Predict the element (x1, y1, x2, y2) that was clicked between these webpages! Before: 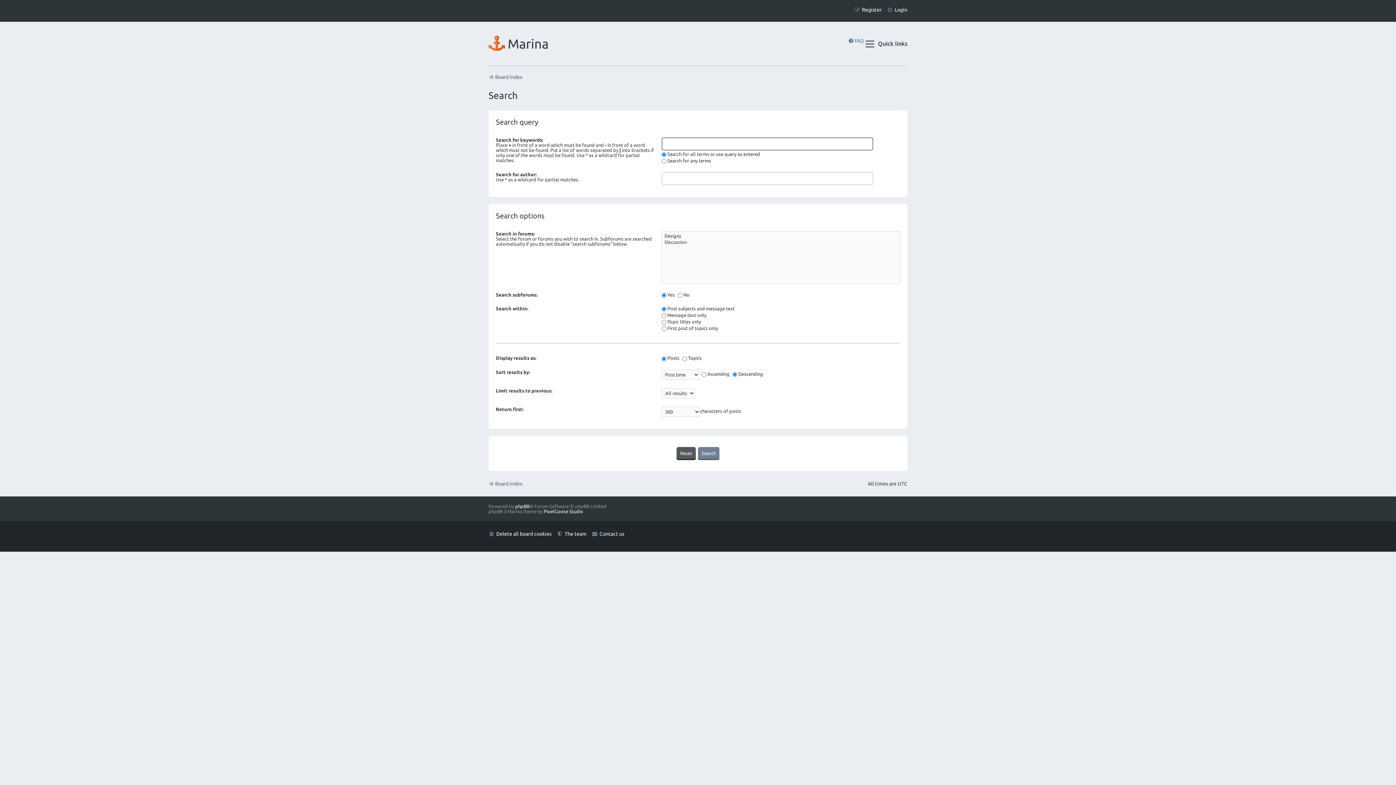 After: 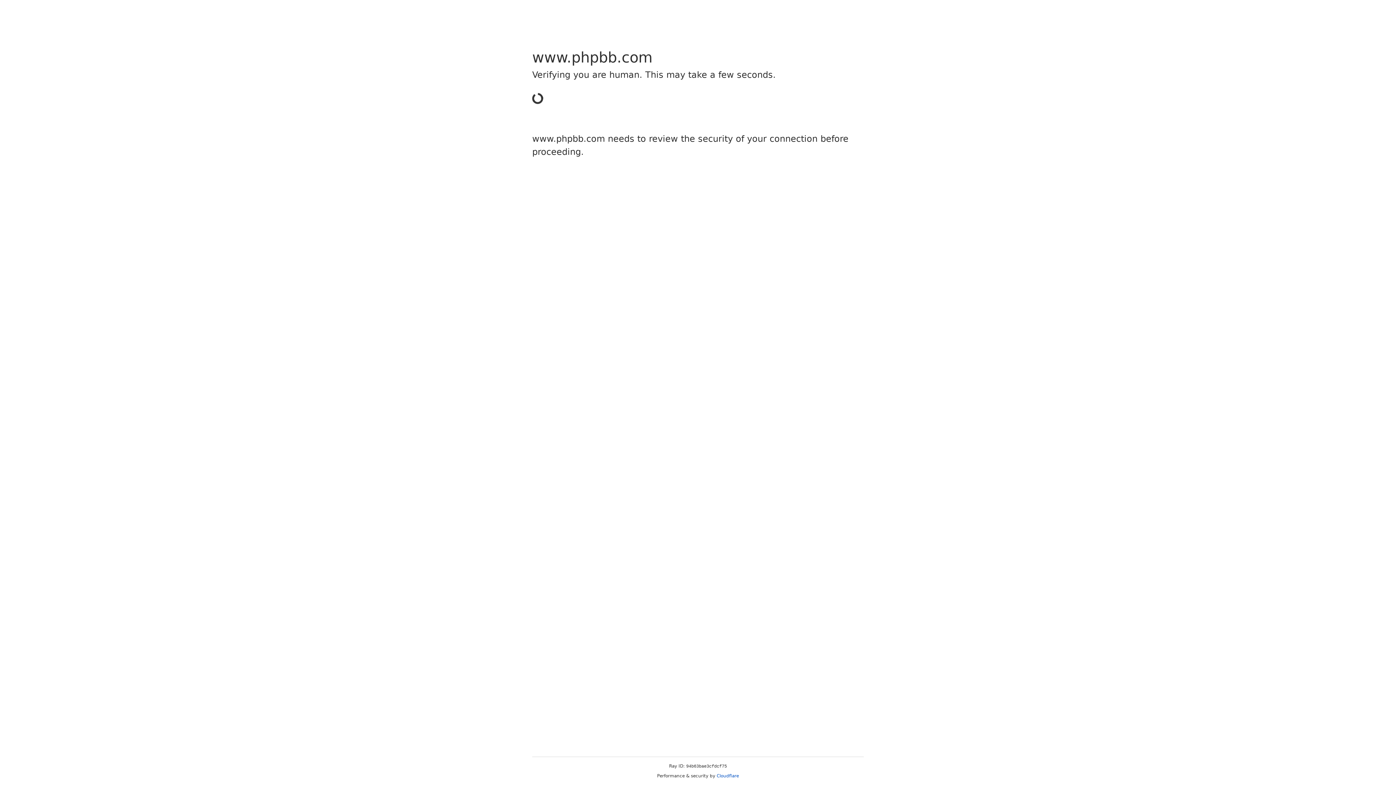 Action: label: phpBB bbox: (515, 503, 529, 508)